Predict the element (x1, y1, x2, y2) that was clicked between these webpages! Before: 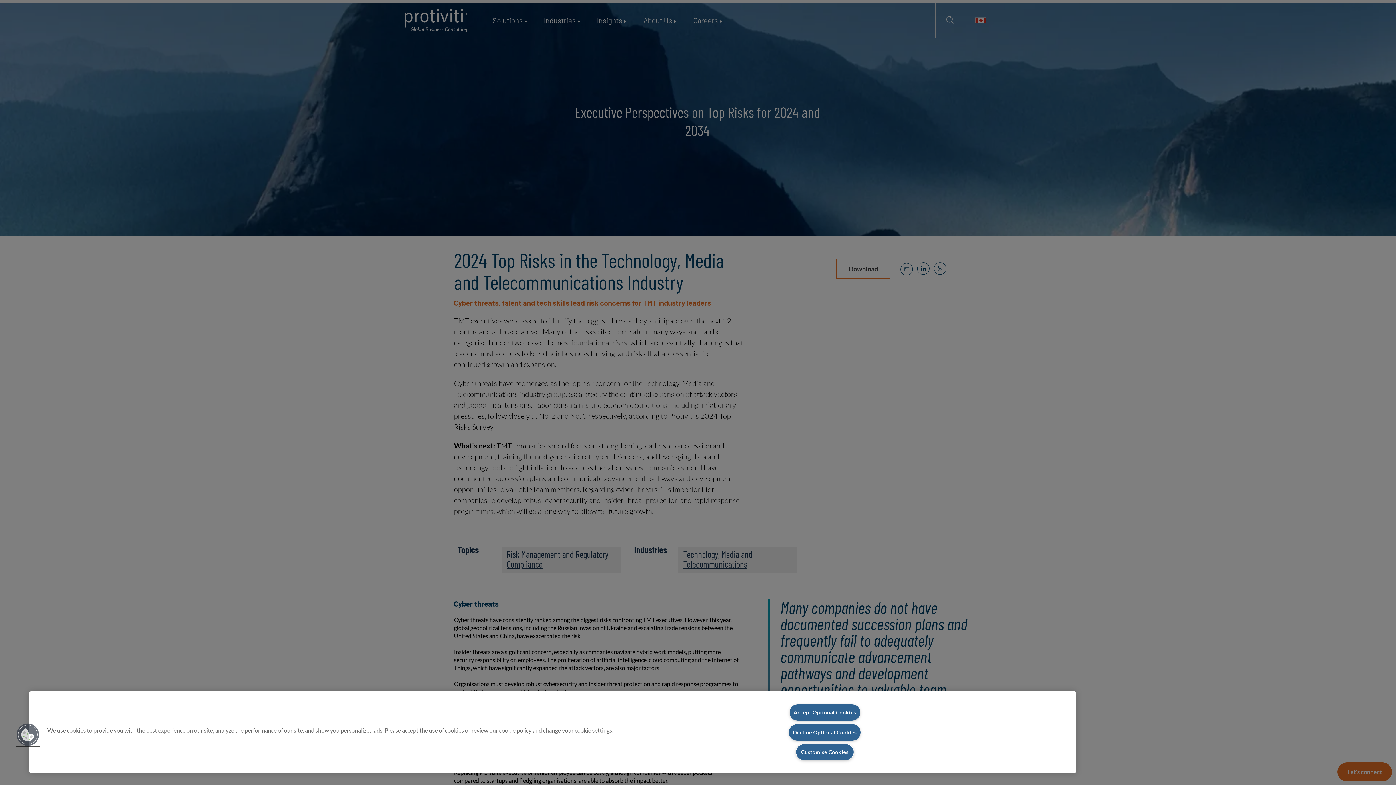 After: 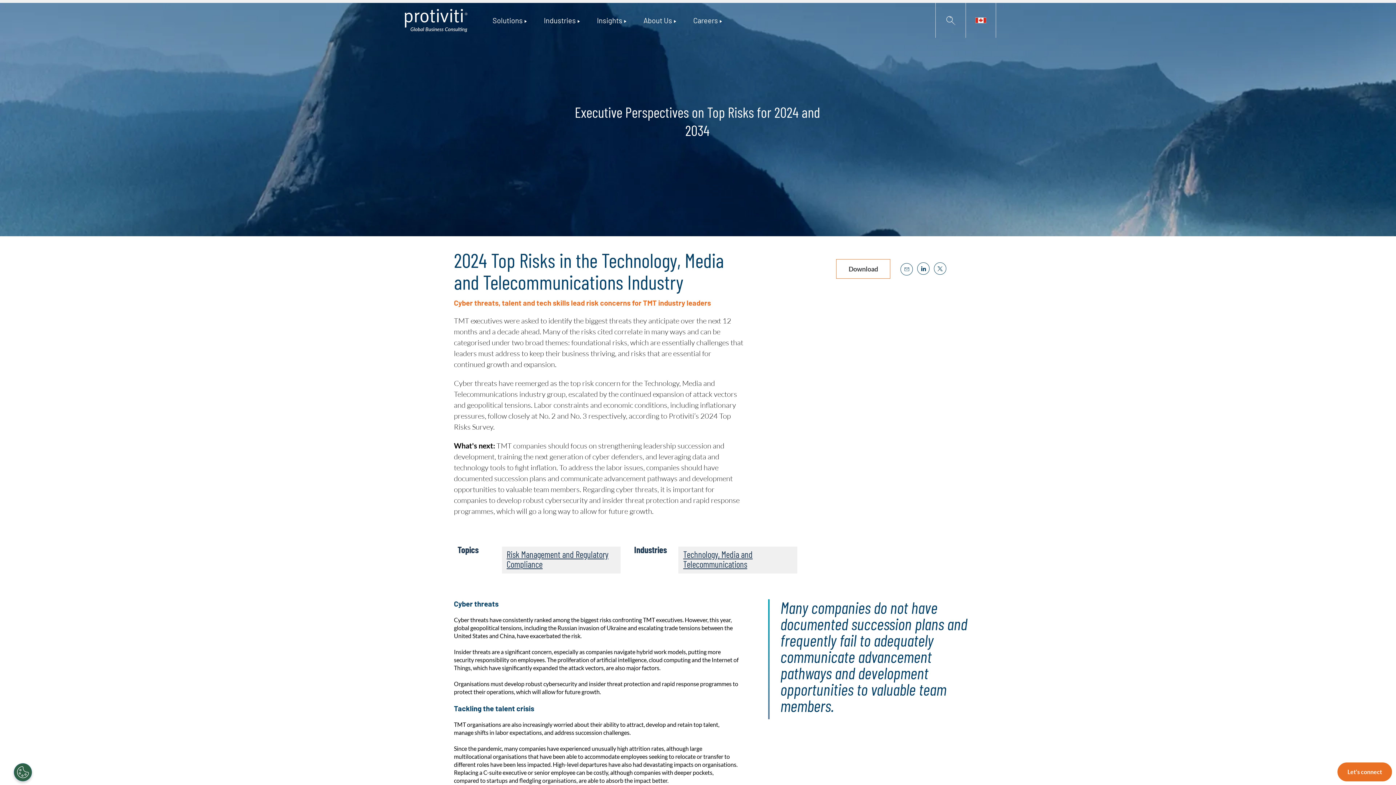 Action: label: Accept Optional Cookies bbox: (789, 704, 860, 721)